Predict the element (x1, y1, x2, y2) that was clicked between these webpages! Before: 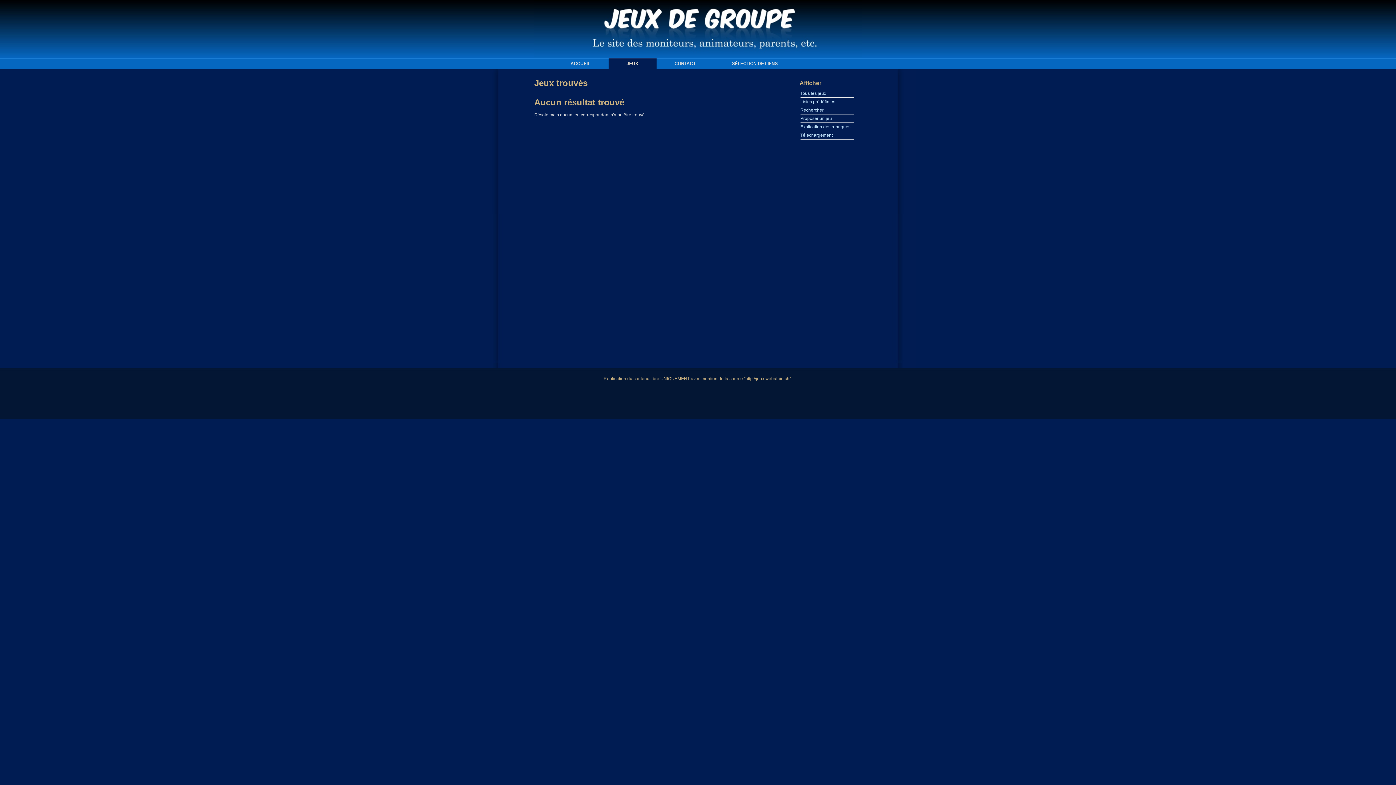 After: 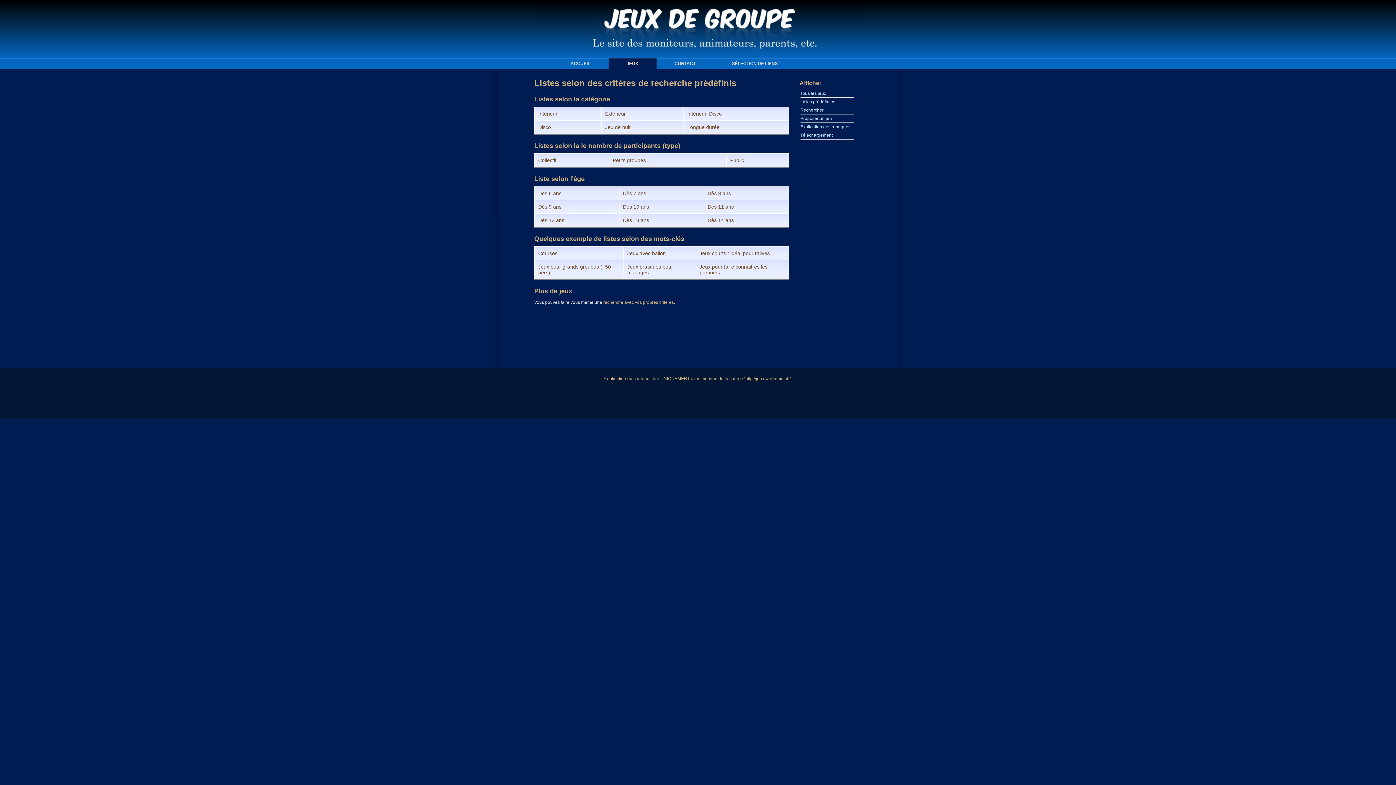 Action: label: Listes prédéfinies bbox: (800, 99, 835, 104)